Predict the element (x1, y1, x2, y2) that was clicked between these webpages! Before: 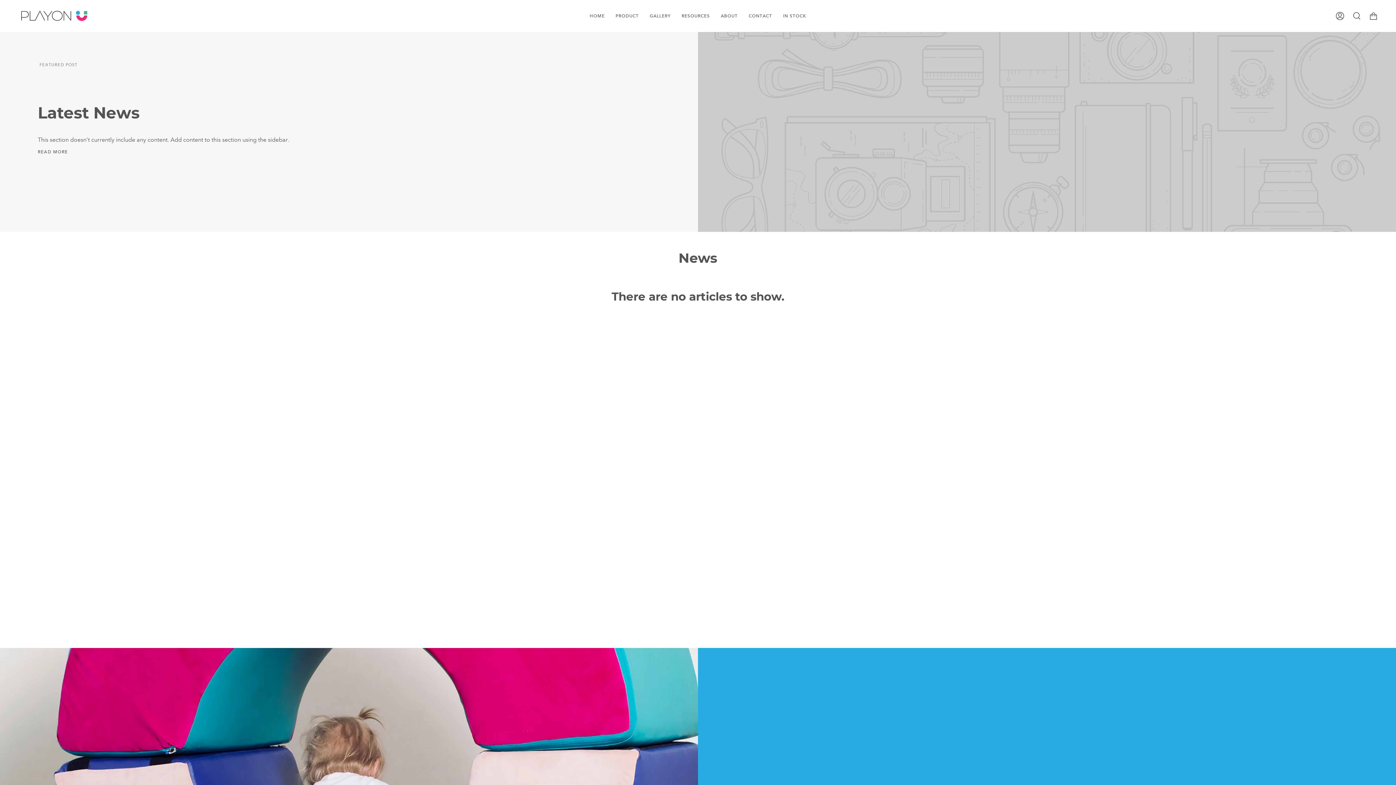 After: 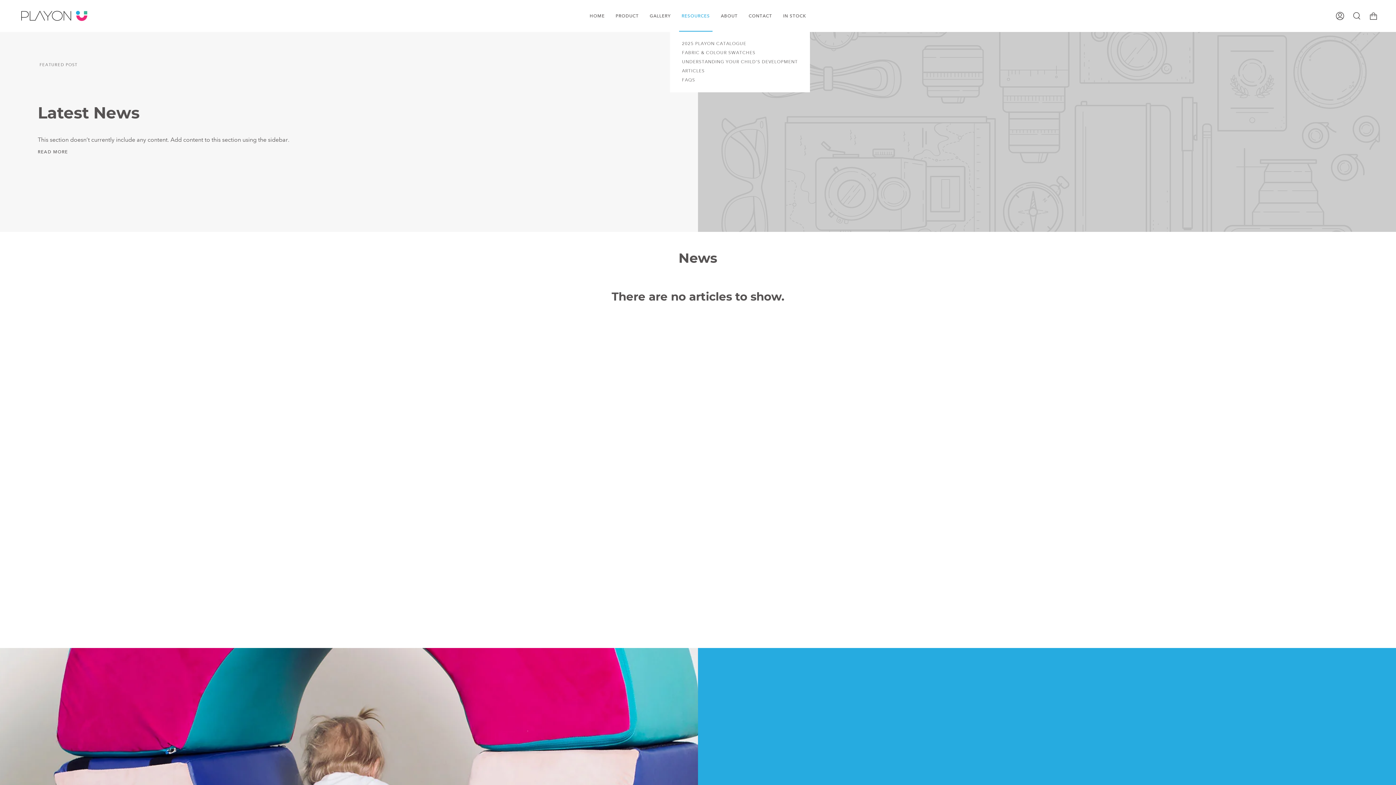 Action: label: RESOURCES bbox: (676, 0, 715, 31)